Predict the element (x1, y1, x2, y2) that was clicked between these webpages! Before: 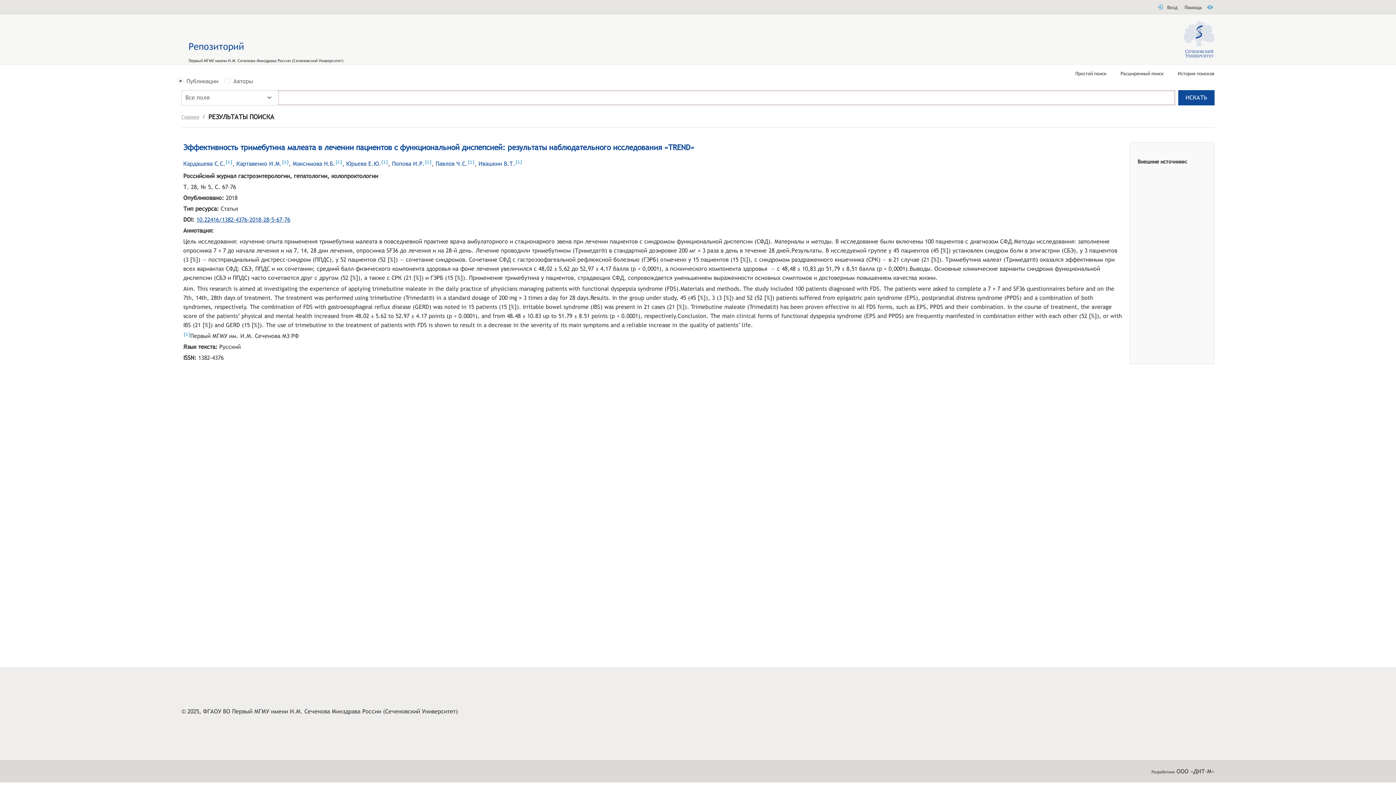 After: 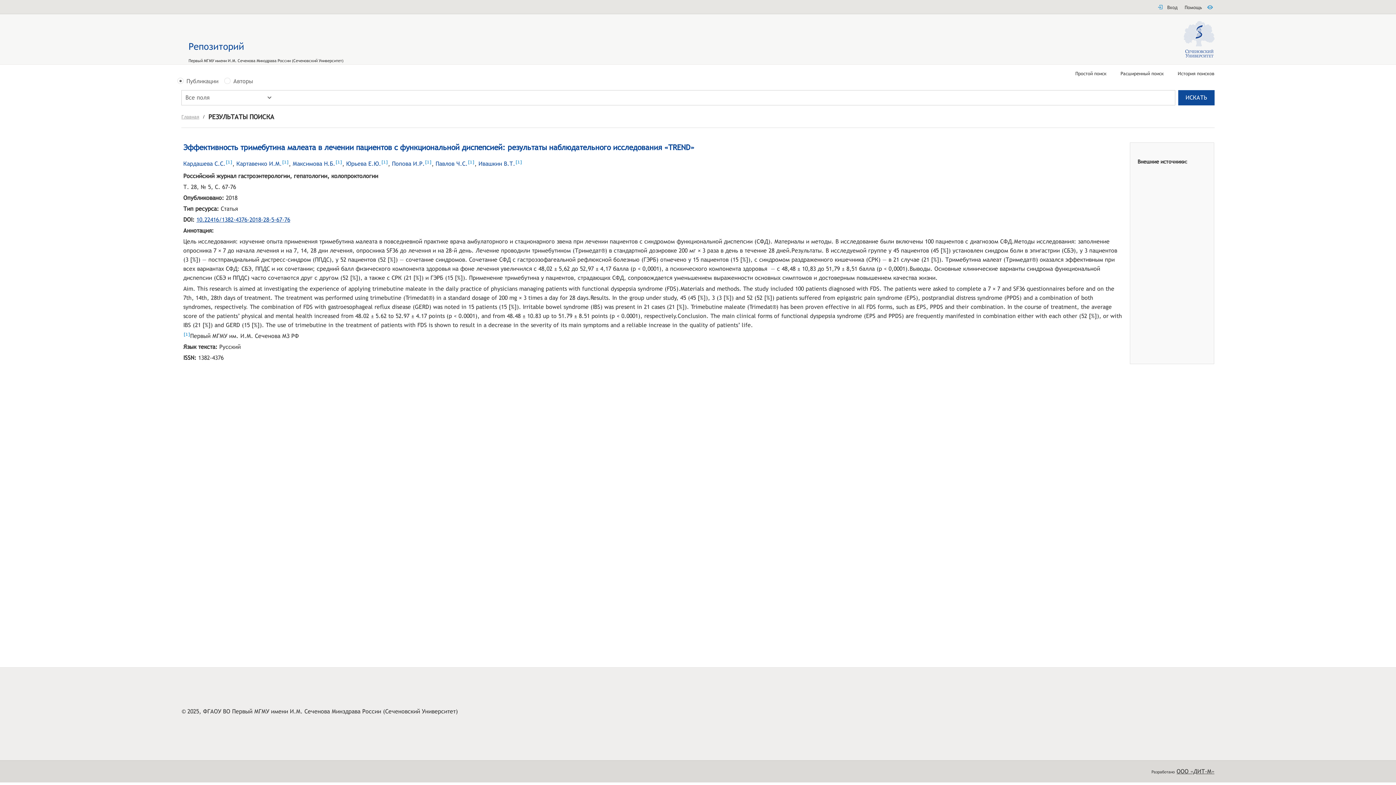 Action: bbox: (1176, 768, 1214, 775) label: ООО «ДИТ-М»